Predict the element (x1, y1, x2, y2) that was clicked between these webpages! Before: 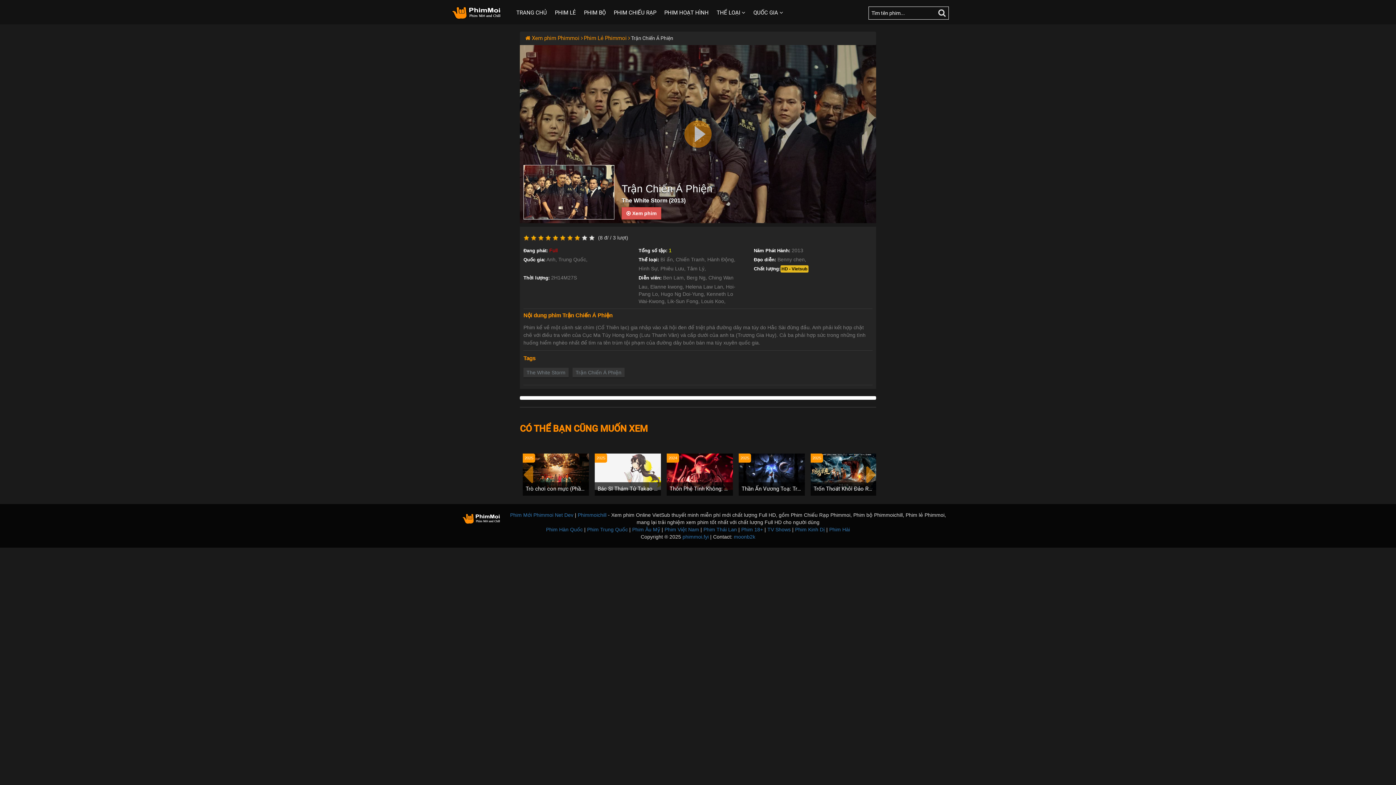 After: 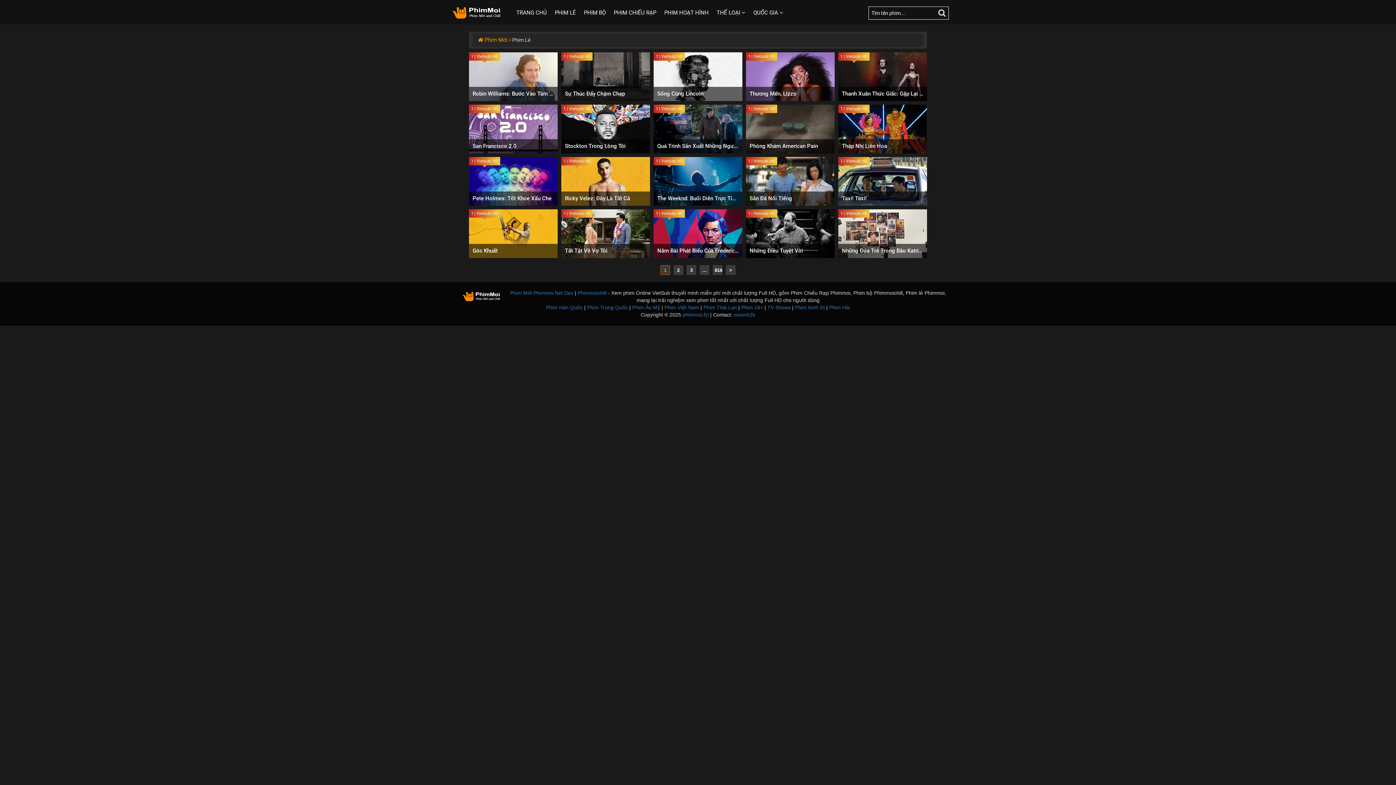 Action: label: Phim Lẻ Phimmoi  bbox: (584, 34, 630, 41)